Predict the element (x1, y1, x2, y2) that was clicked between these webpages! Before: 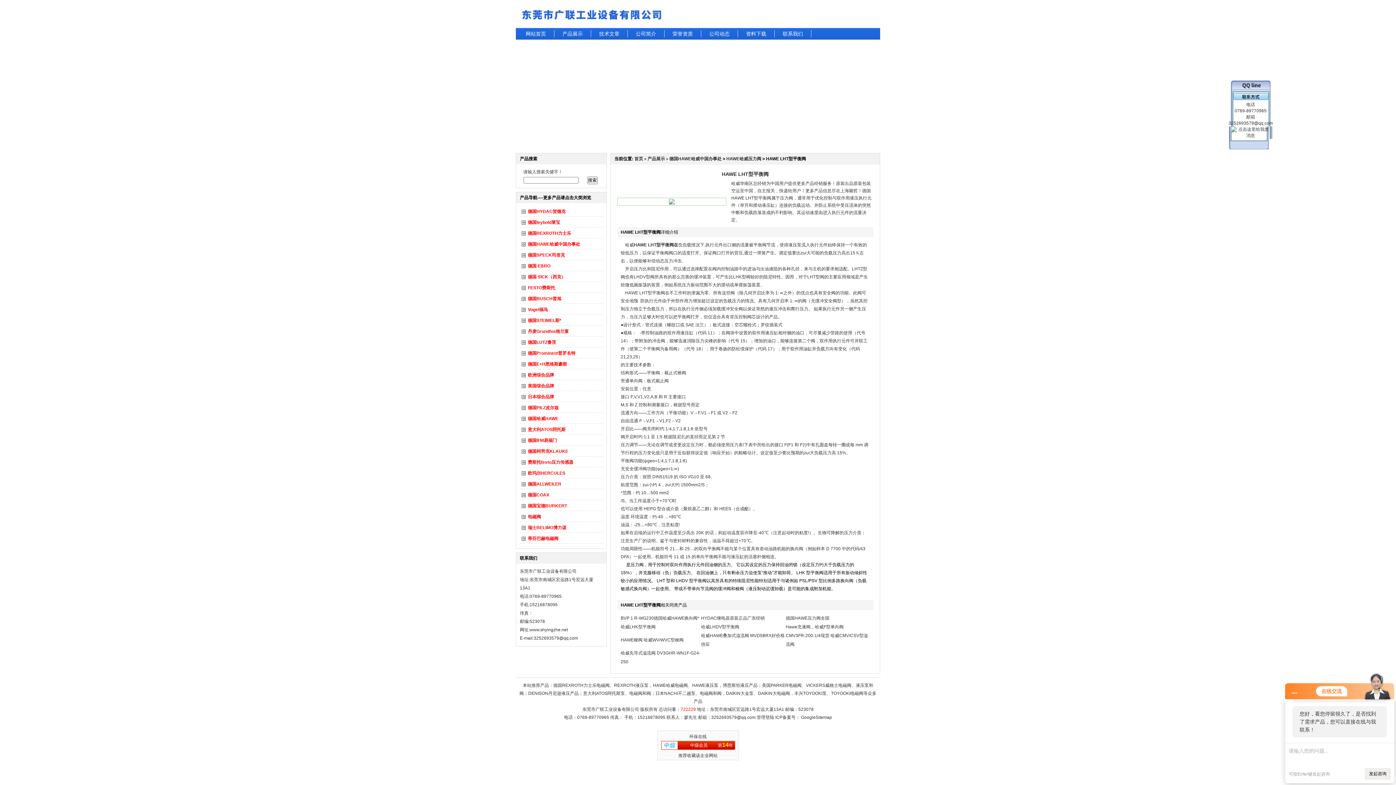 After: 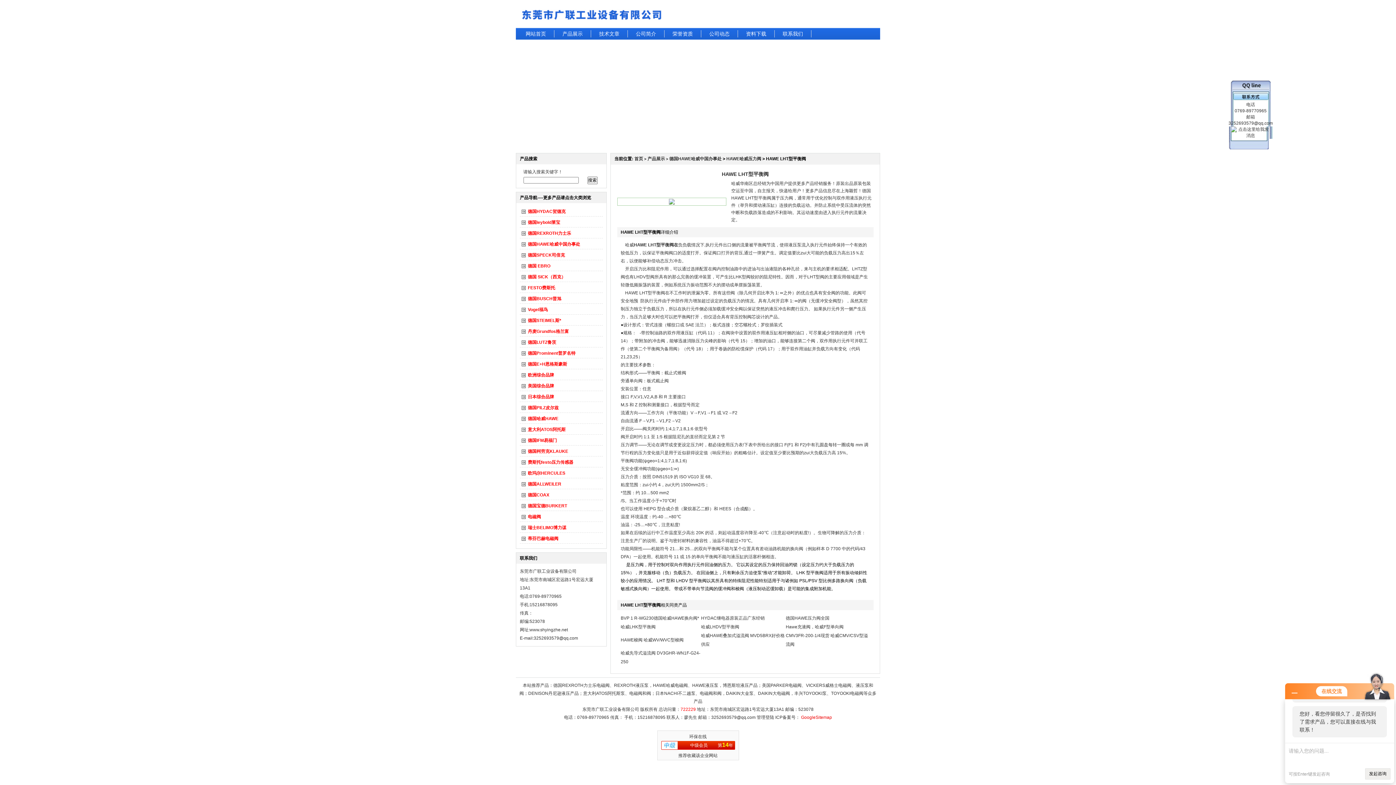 Action: bbox: (801, 715, 832, 720) label: GoogleSitemap